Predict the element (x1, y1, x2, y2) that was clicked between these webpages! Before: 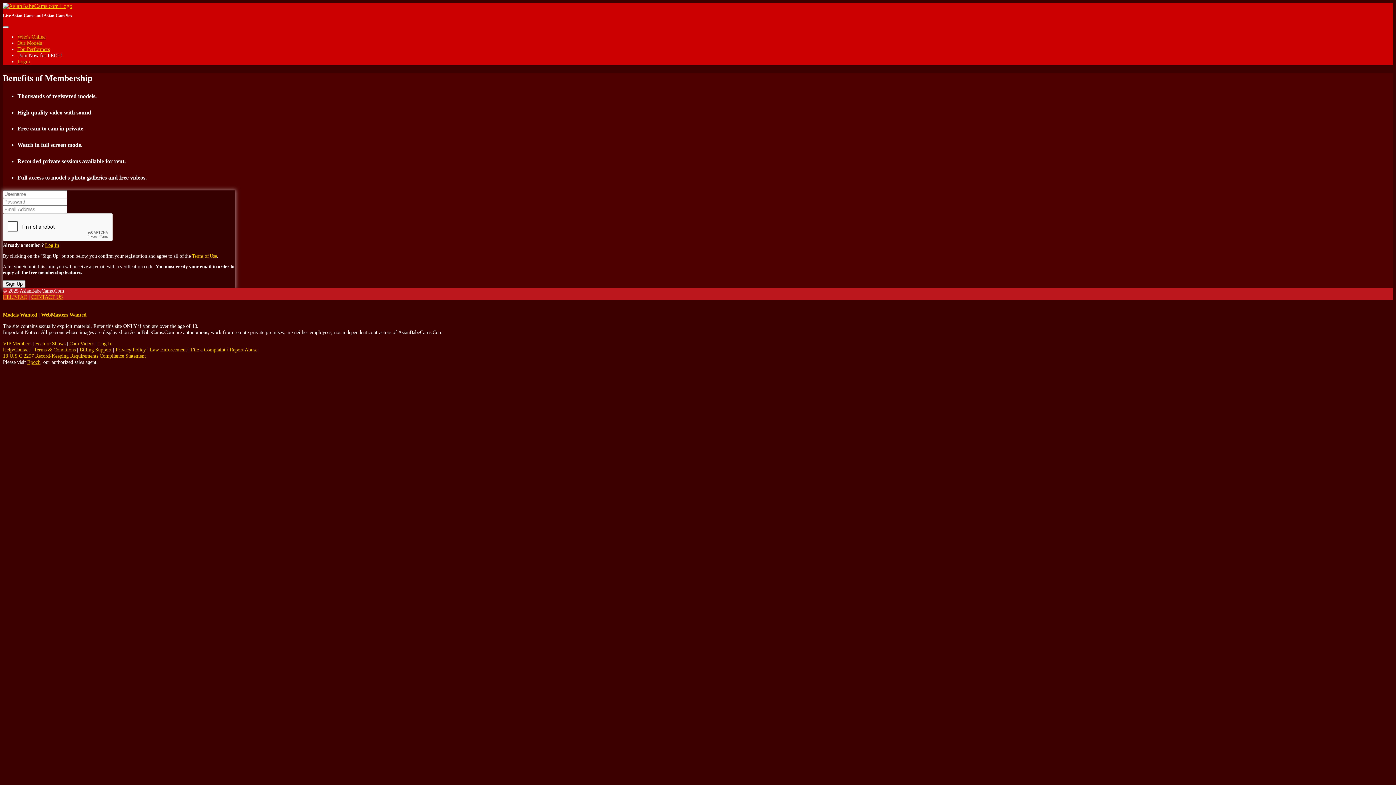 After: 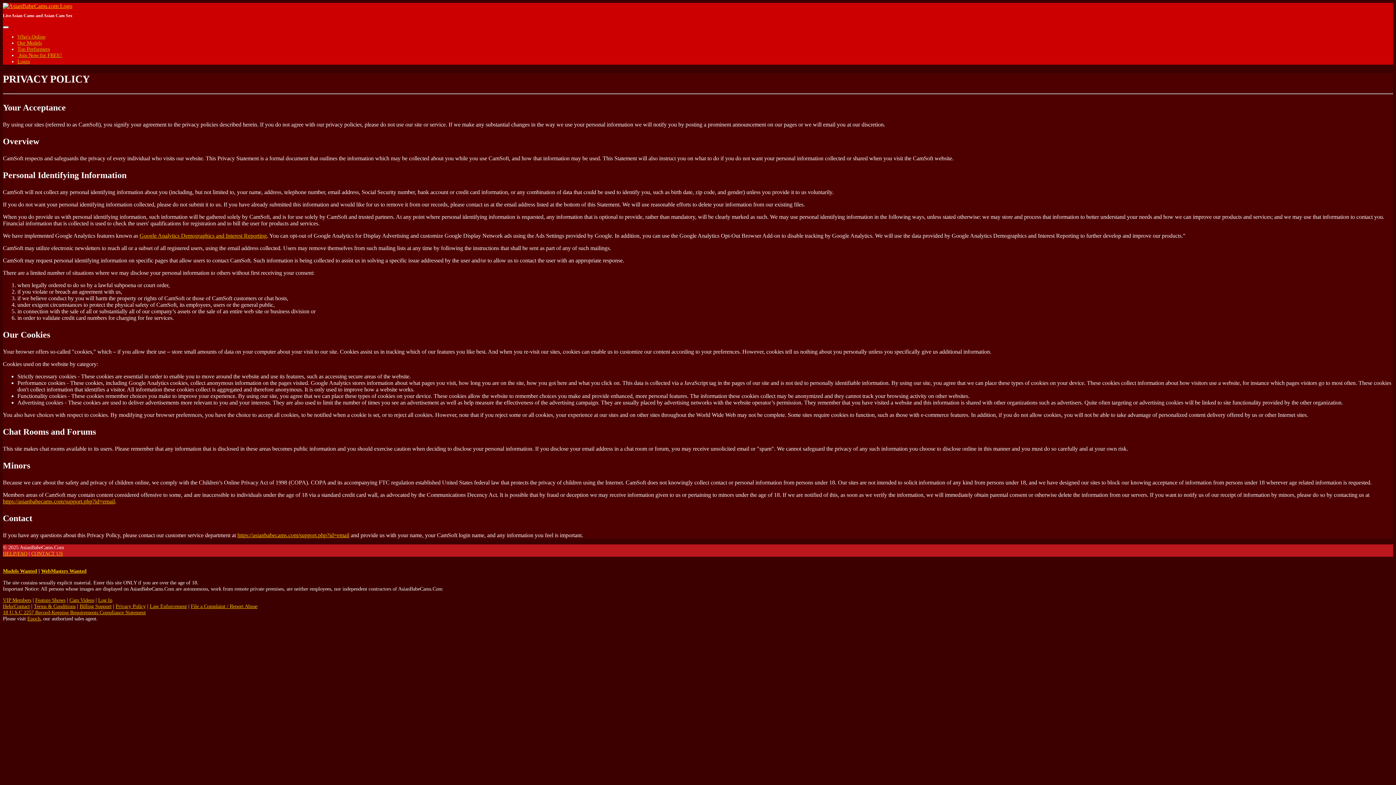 Action: bbox: (115, 347, 145, 352) label: Privacy Policy